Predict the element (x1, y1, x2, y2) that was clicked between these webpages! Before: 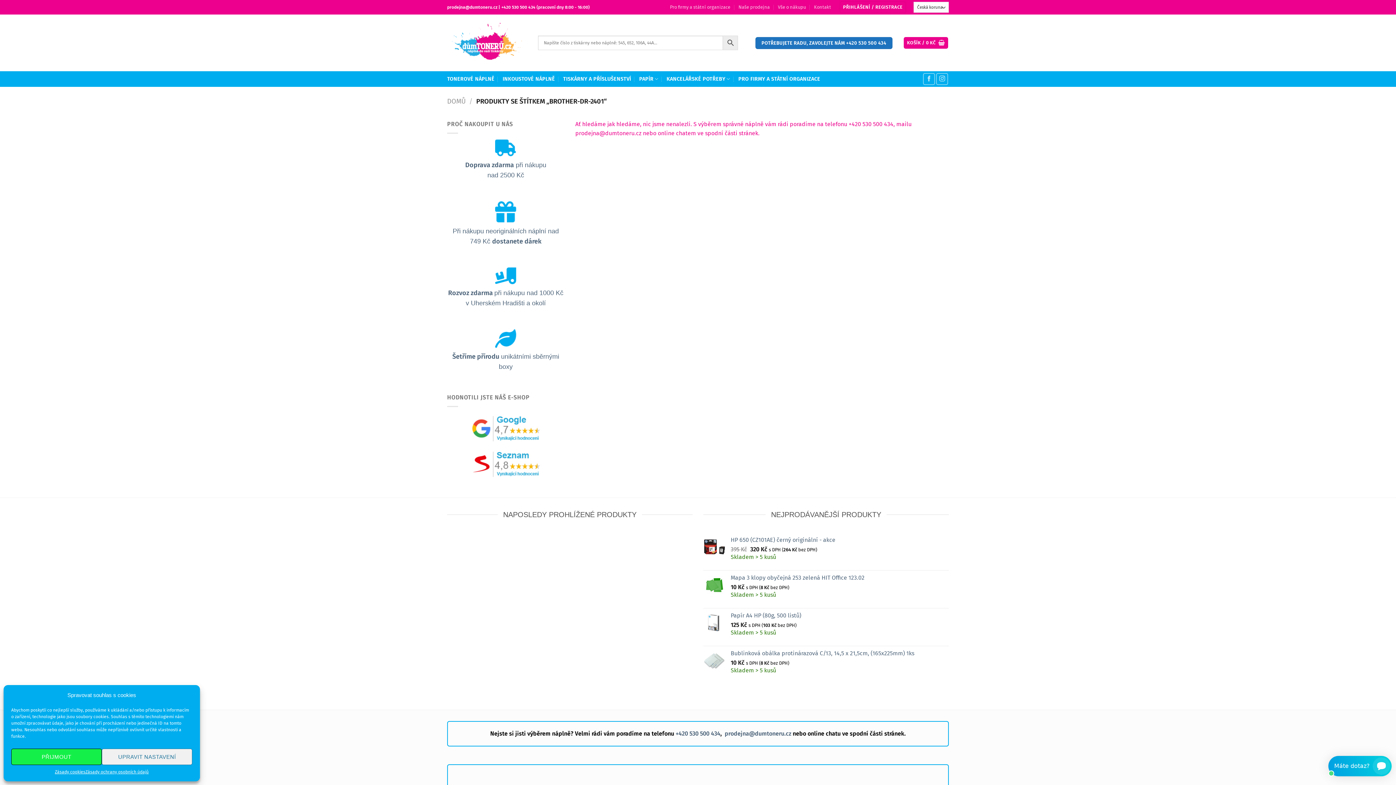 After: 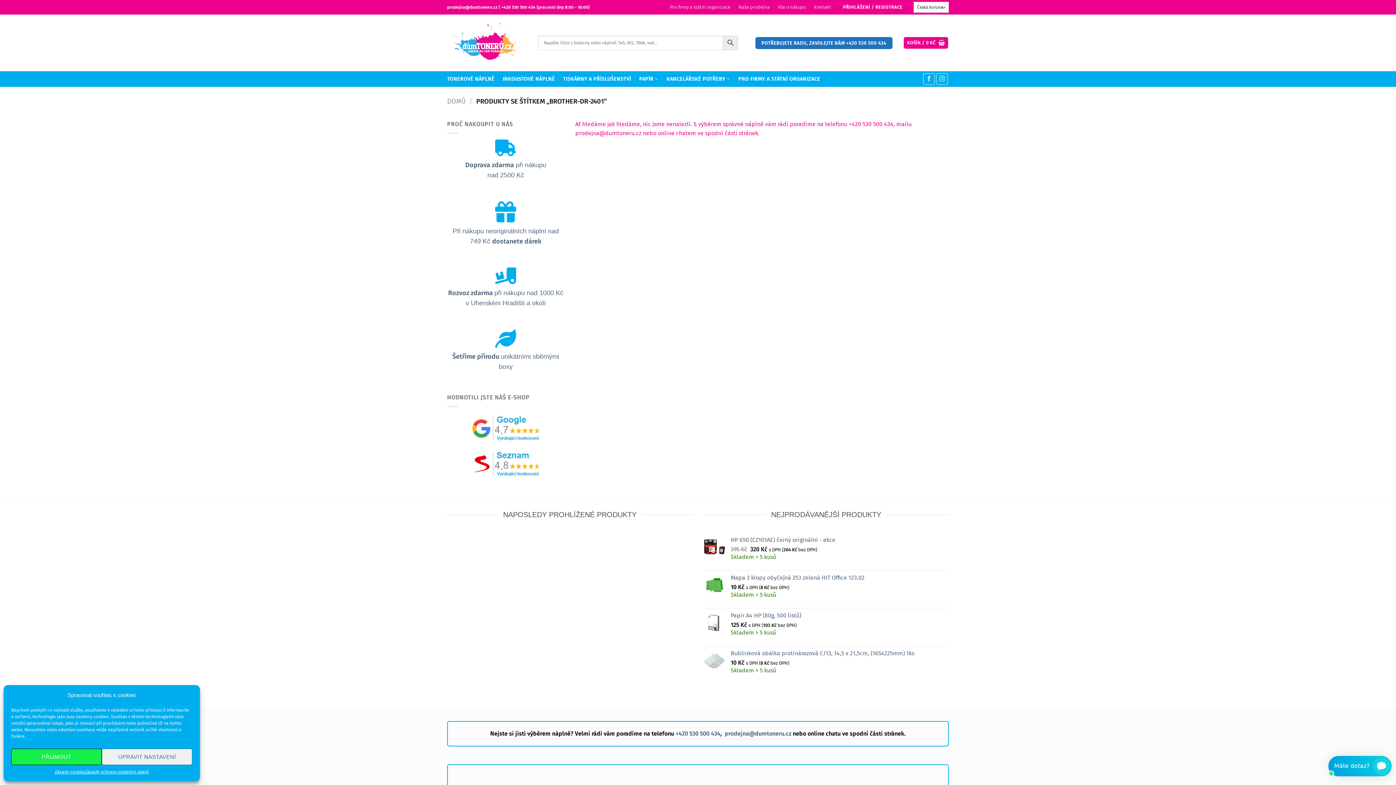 Action: label: prodejna@dumtoneru.cz bbox: (447, 4, 497, 9)